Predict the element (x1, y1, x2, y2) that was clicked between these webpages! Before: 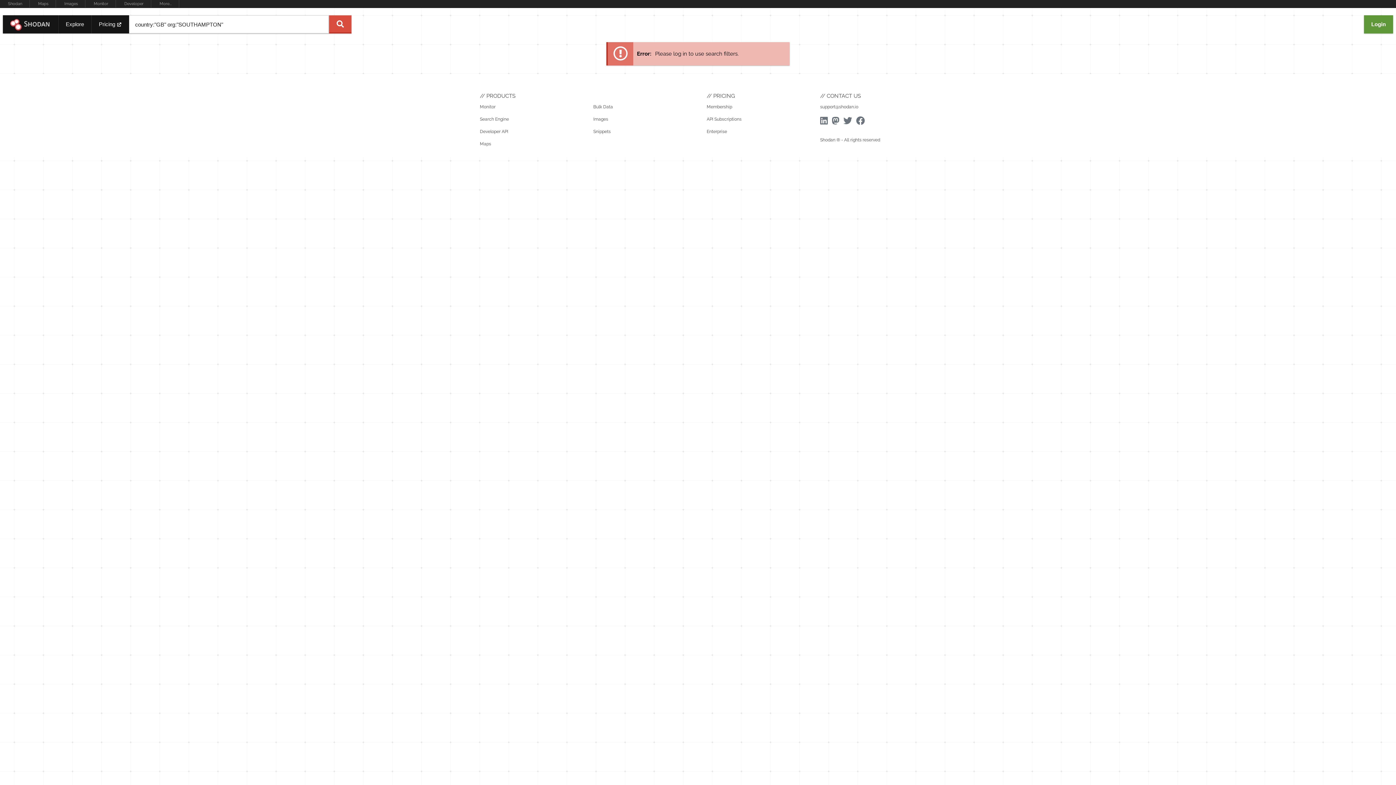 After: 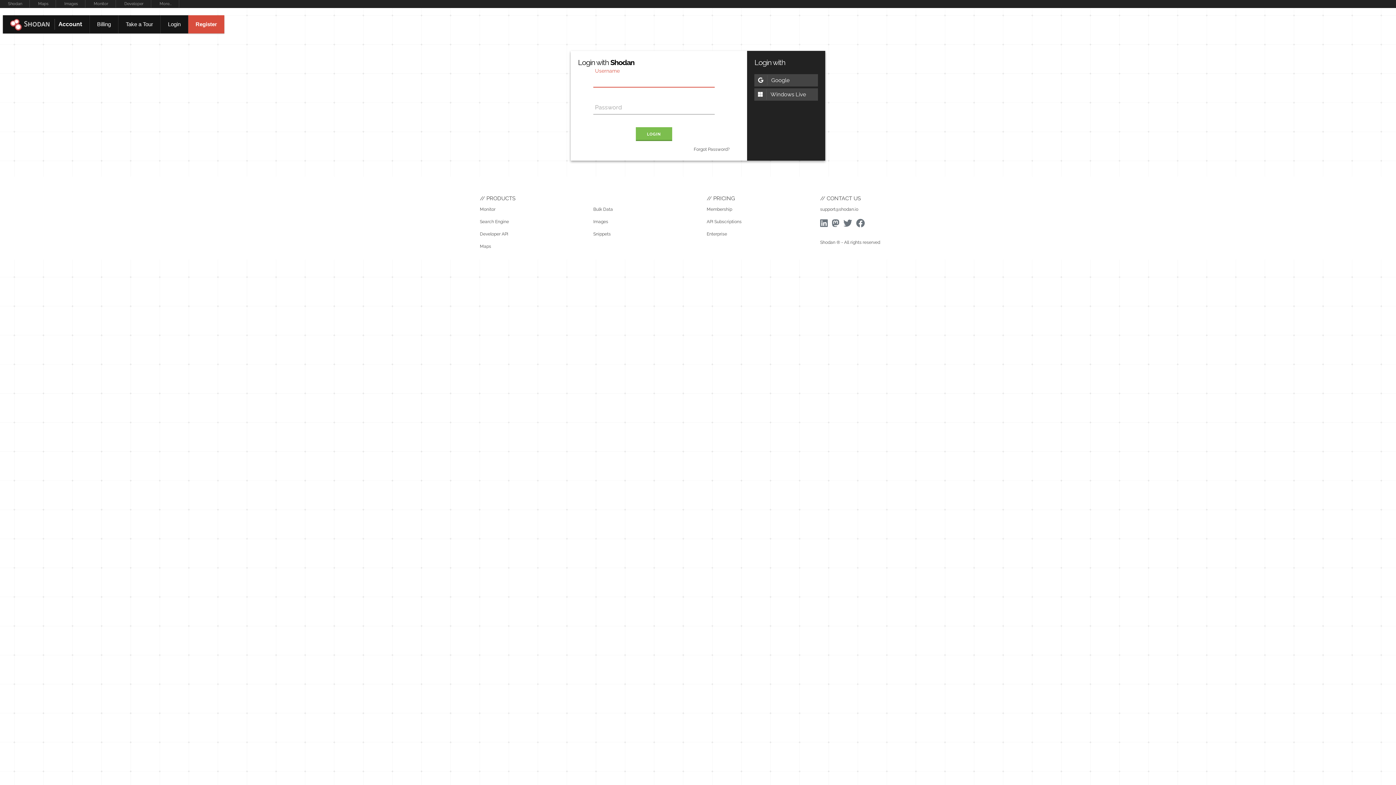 Action: label: Images bbox: (593, 116, 608, 121)